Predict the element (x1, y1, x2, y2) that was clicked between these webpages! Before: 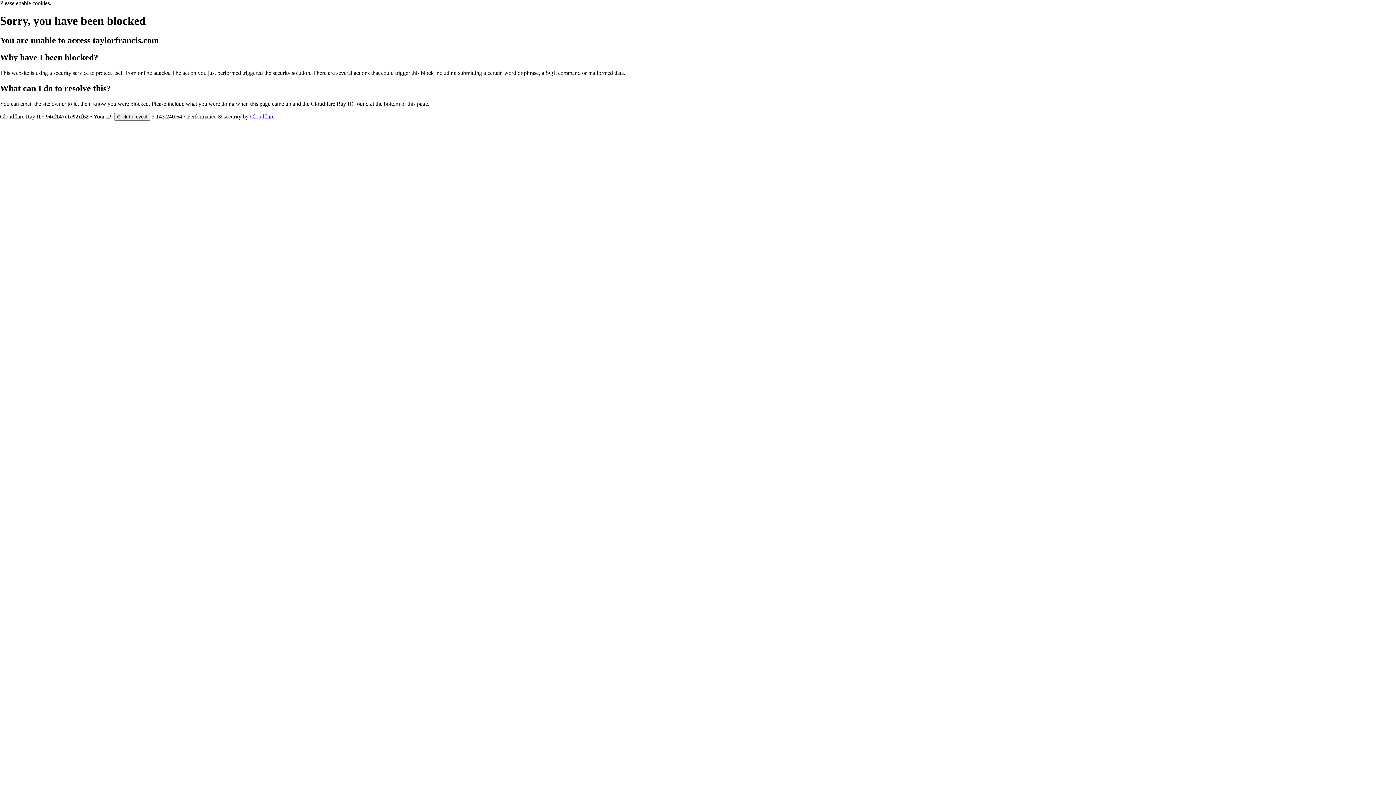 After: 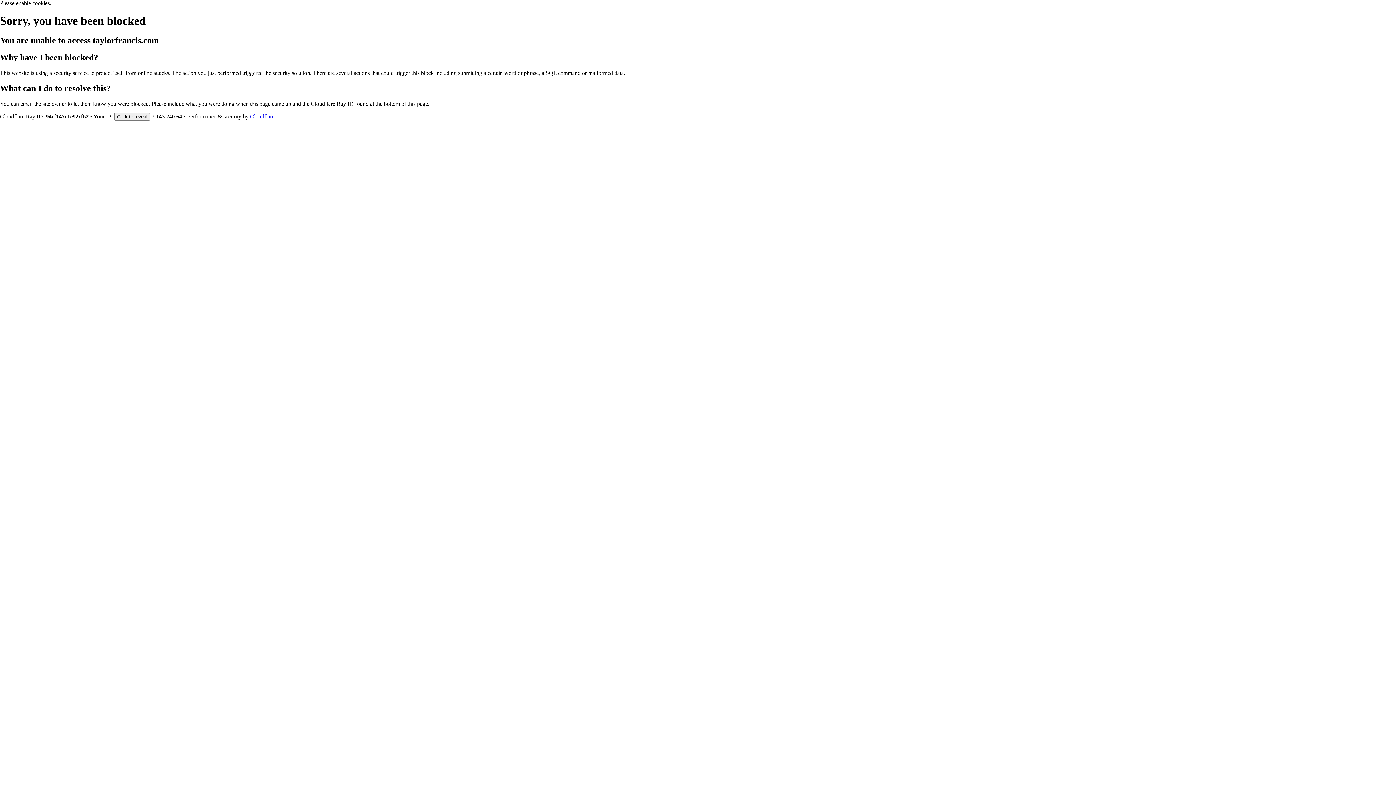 Action: label: Cloudflare bbox: (250, 113, 274, 119)